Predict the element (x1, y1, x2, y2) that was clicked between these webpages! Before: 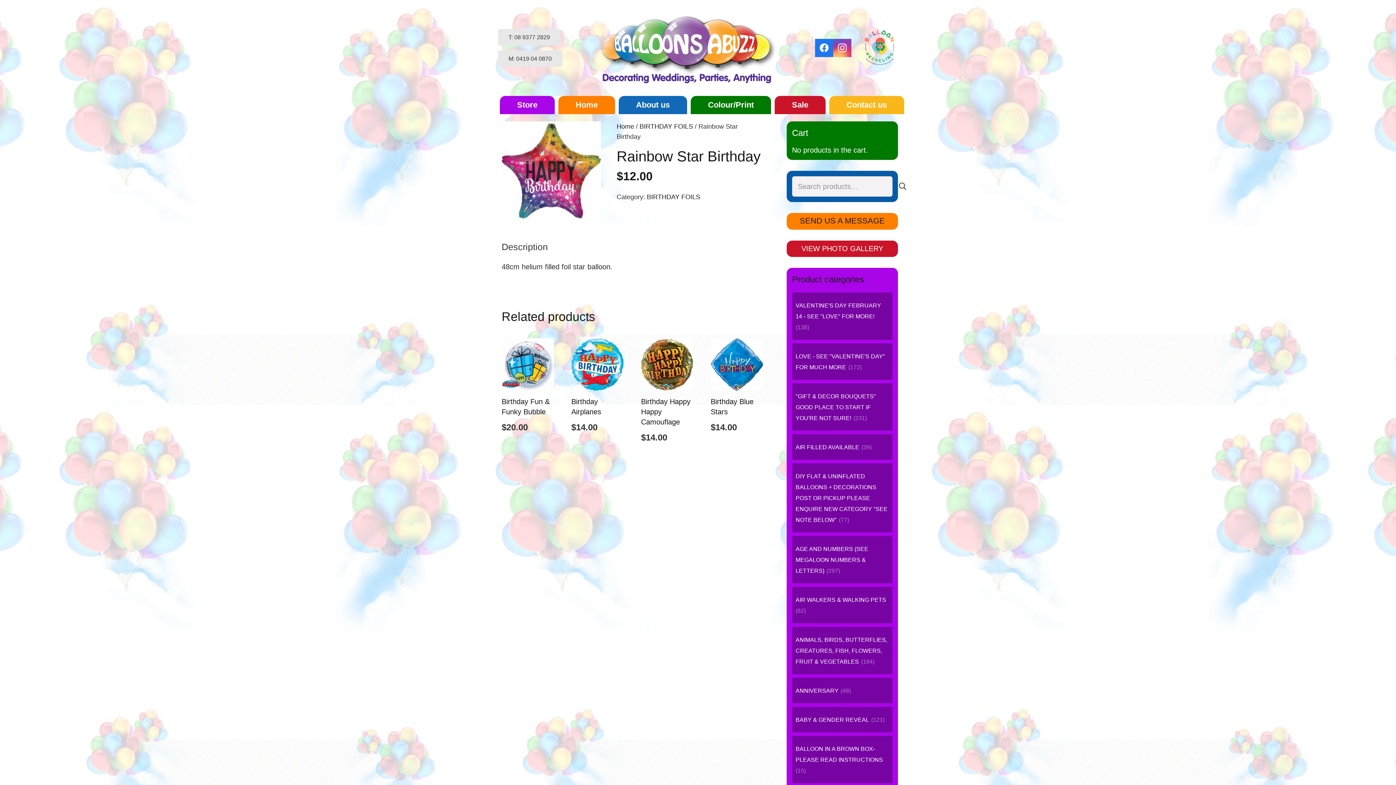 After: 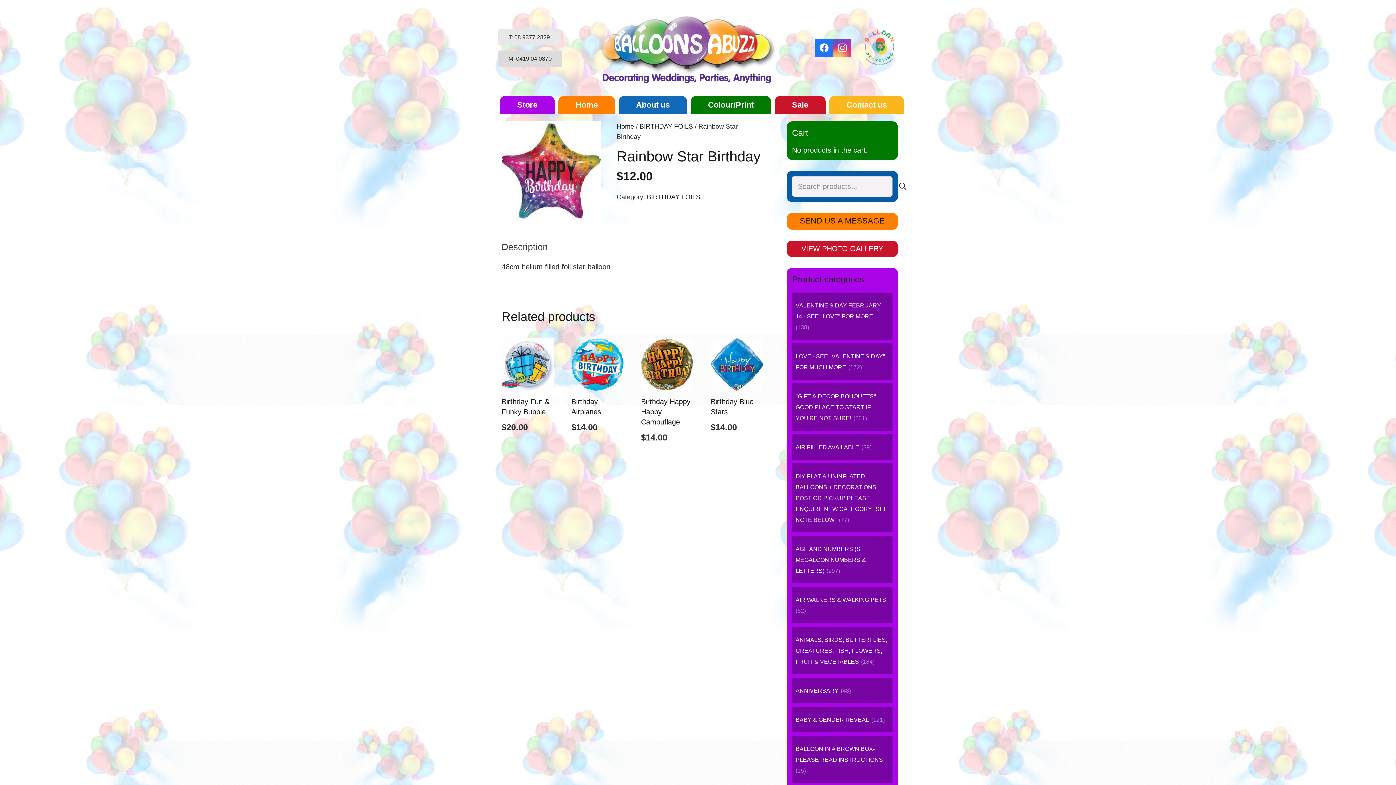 Action: label: M: 0419 04 0870 bbox: (498, 50, 562, 66)